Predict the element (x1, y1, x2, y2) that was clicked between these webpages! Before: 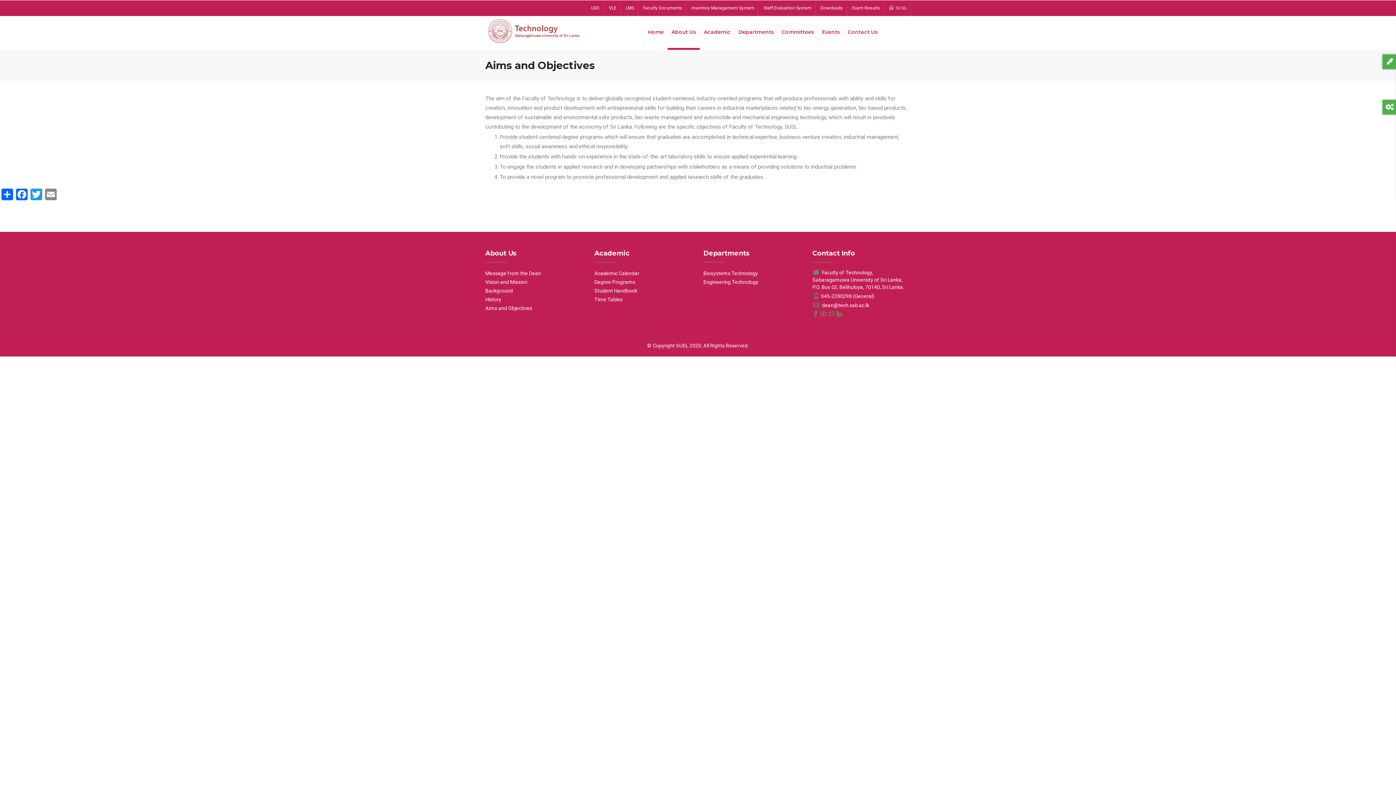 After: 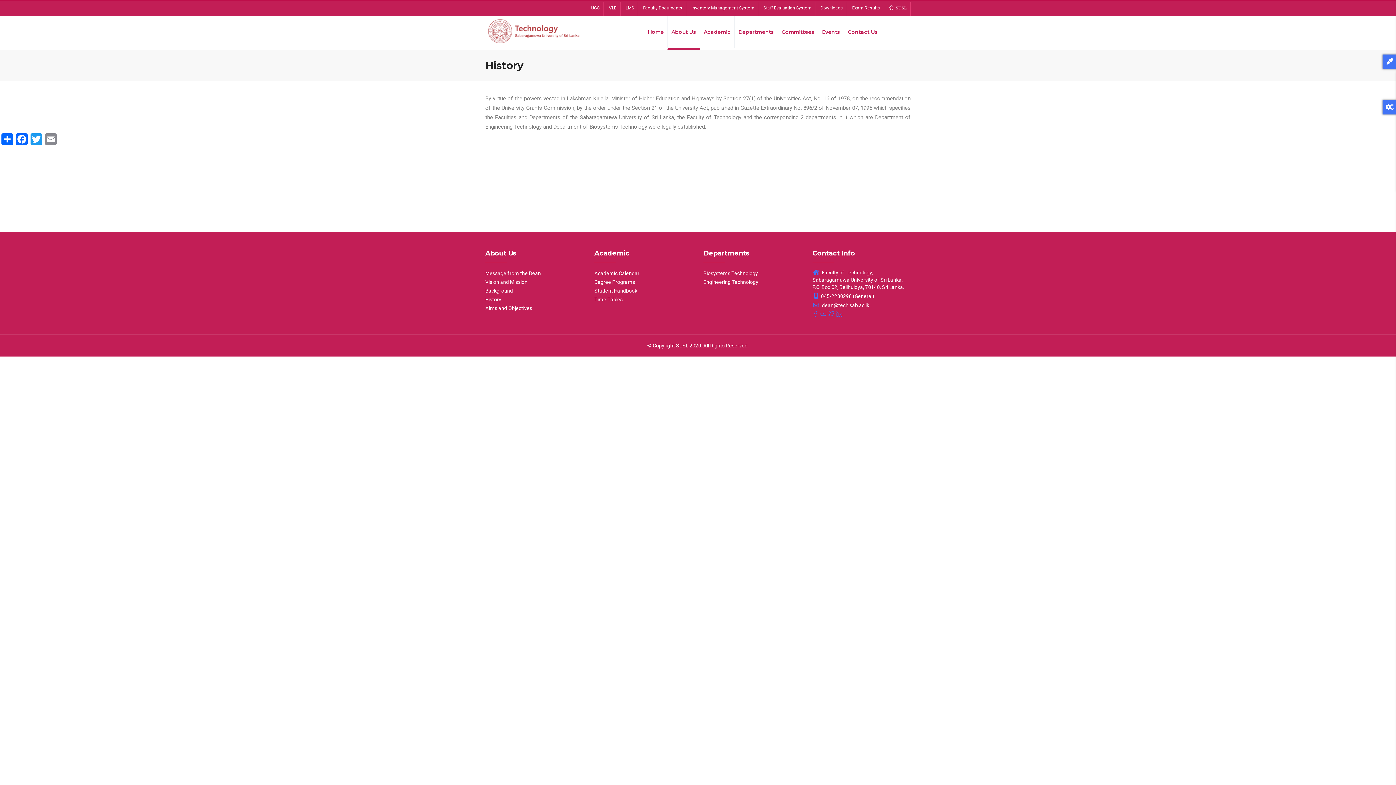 Action: label: History bbox: (485, 296, 501, 302)